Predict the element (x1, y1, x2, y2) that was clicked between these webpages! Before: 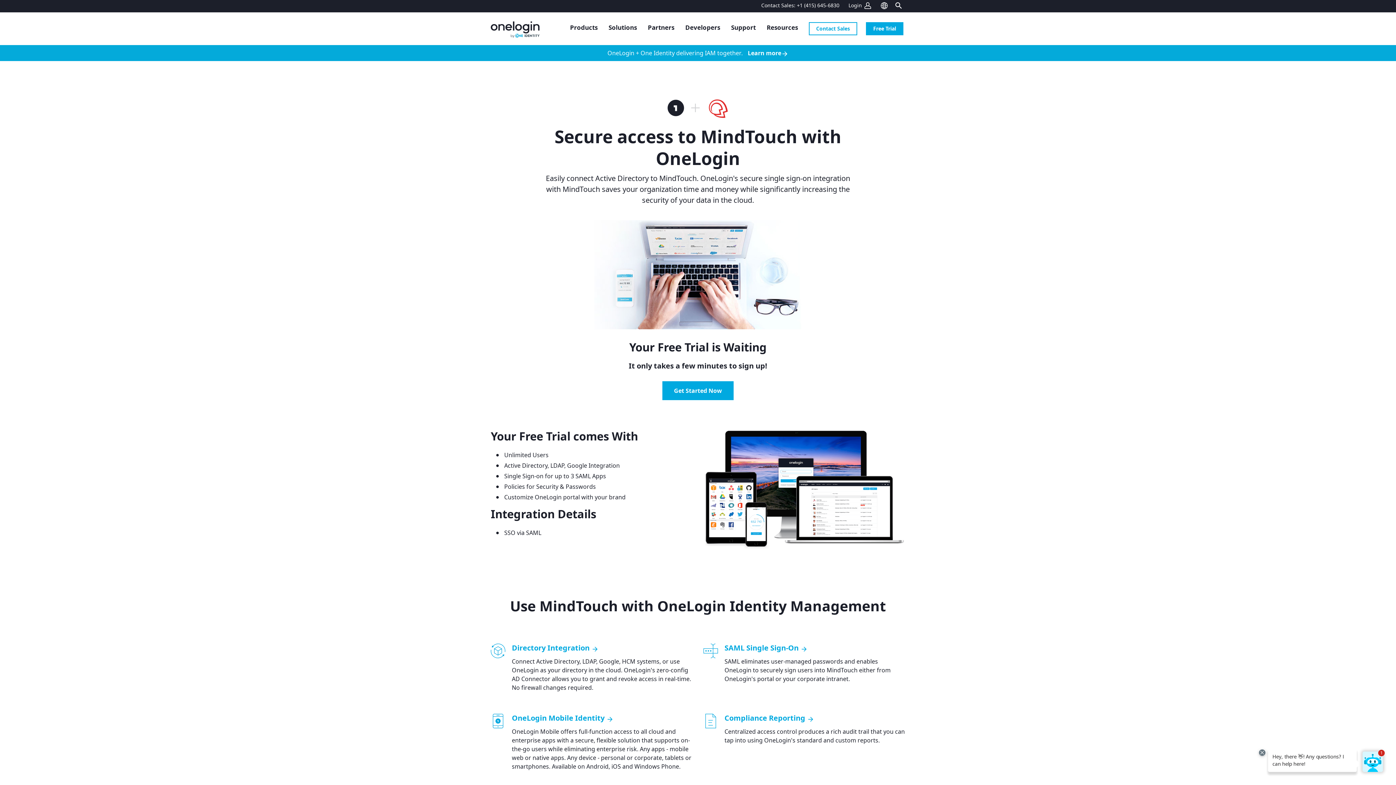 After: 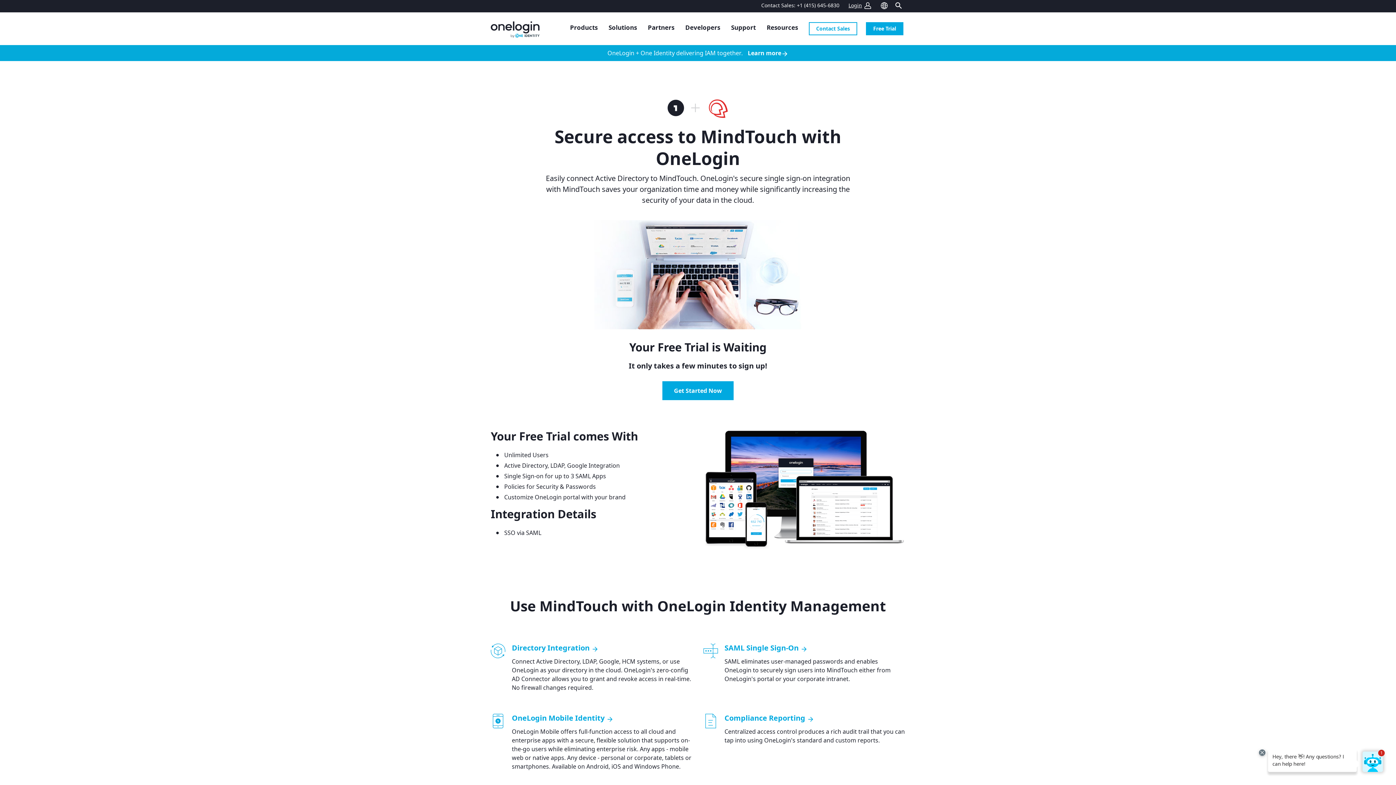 Action: bbox: (848, 1, 872, 8) label: Login 